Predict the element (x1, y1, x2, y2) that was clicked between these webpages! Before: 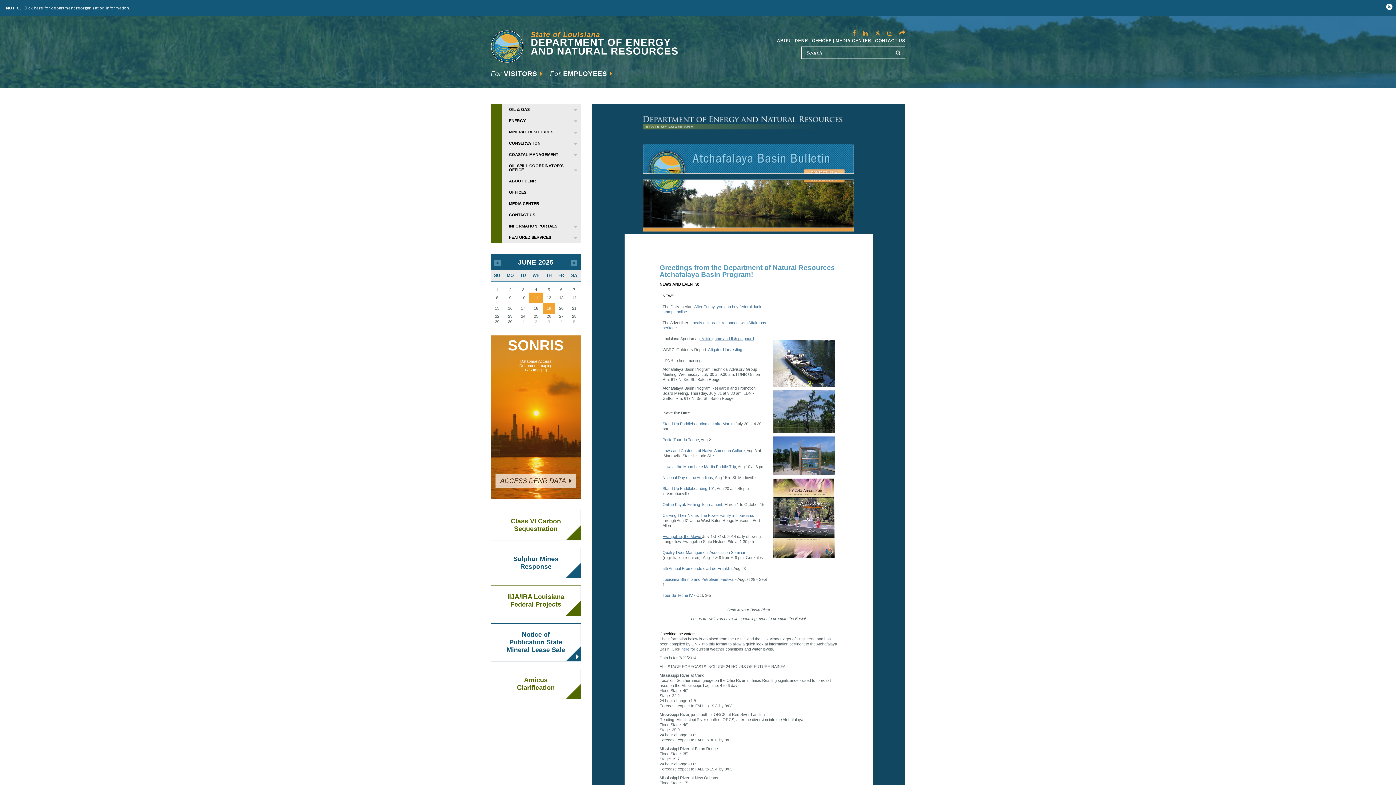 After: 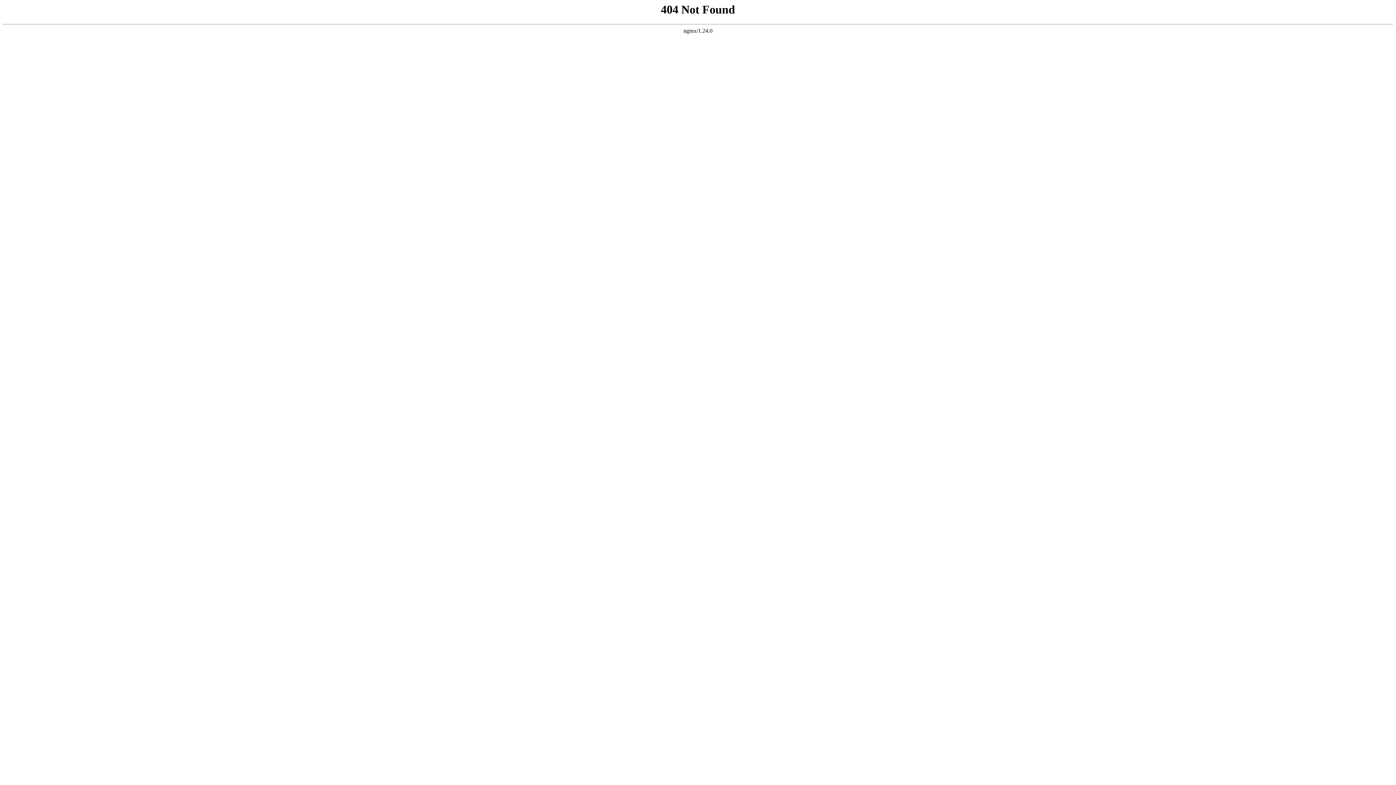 Action: bbox: (701, 336, 754, 341) label: A little game and fish potpourri